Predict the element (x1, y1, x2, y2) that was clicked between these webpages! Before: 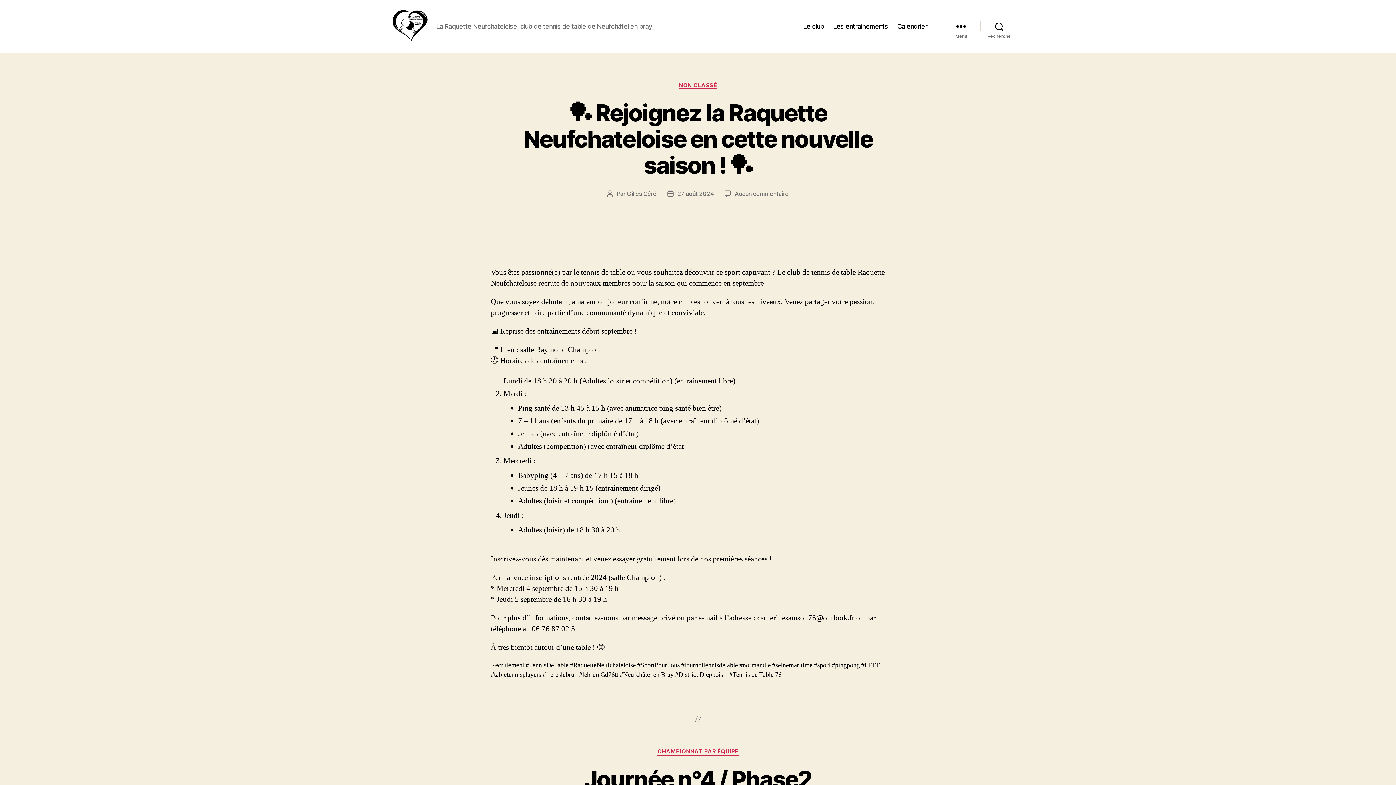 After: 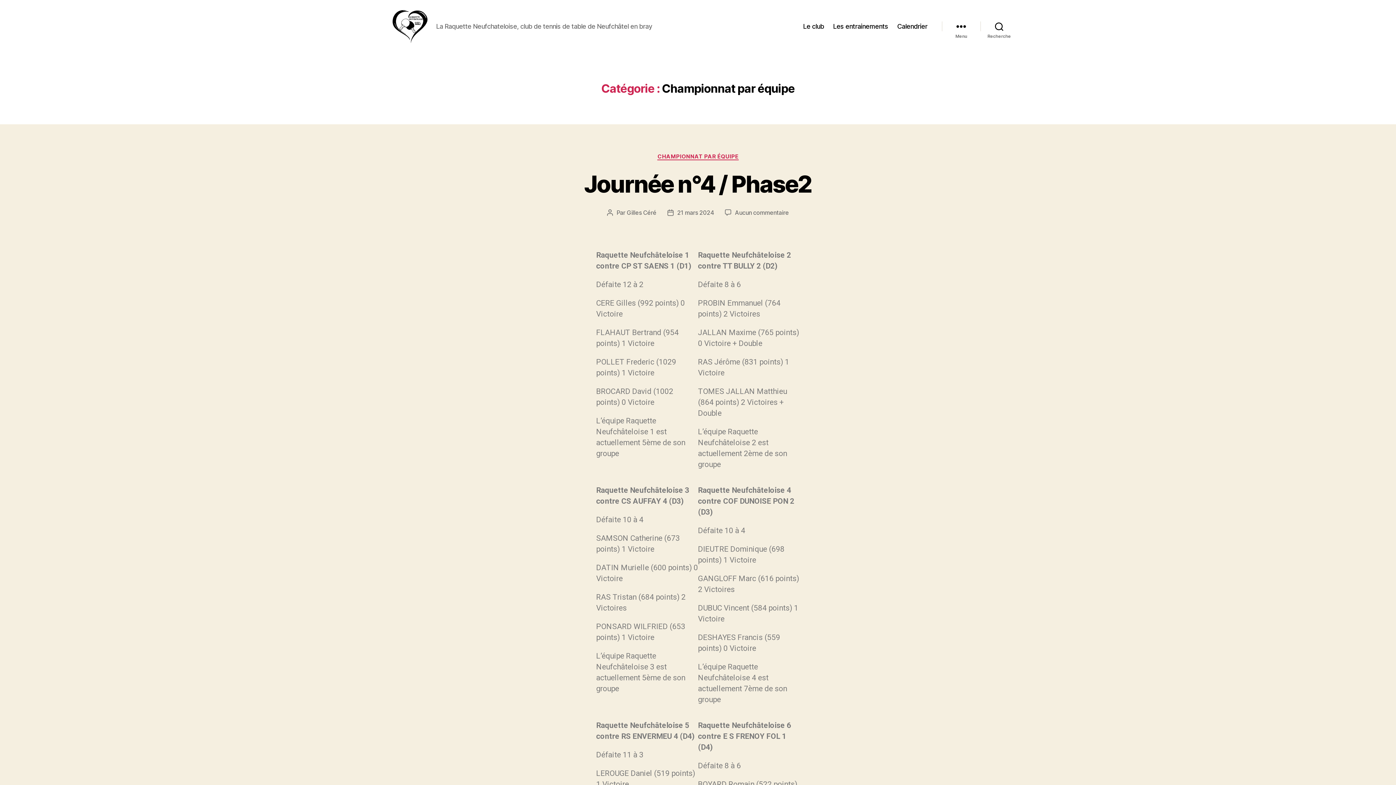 Action: bbox: (657, 748, 738, 755) label: CHAMPIONNAT PAR ÉQUIPE